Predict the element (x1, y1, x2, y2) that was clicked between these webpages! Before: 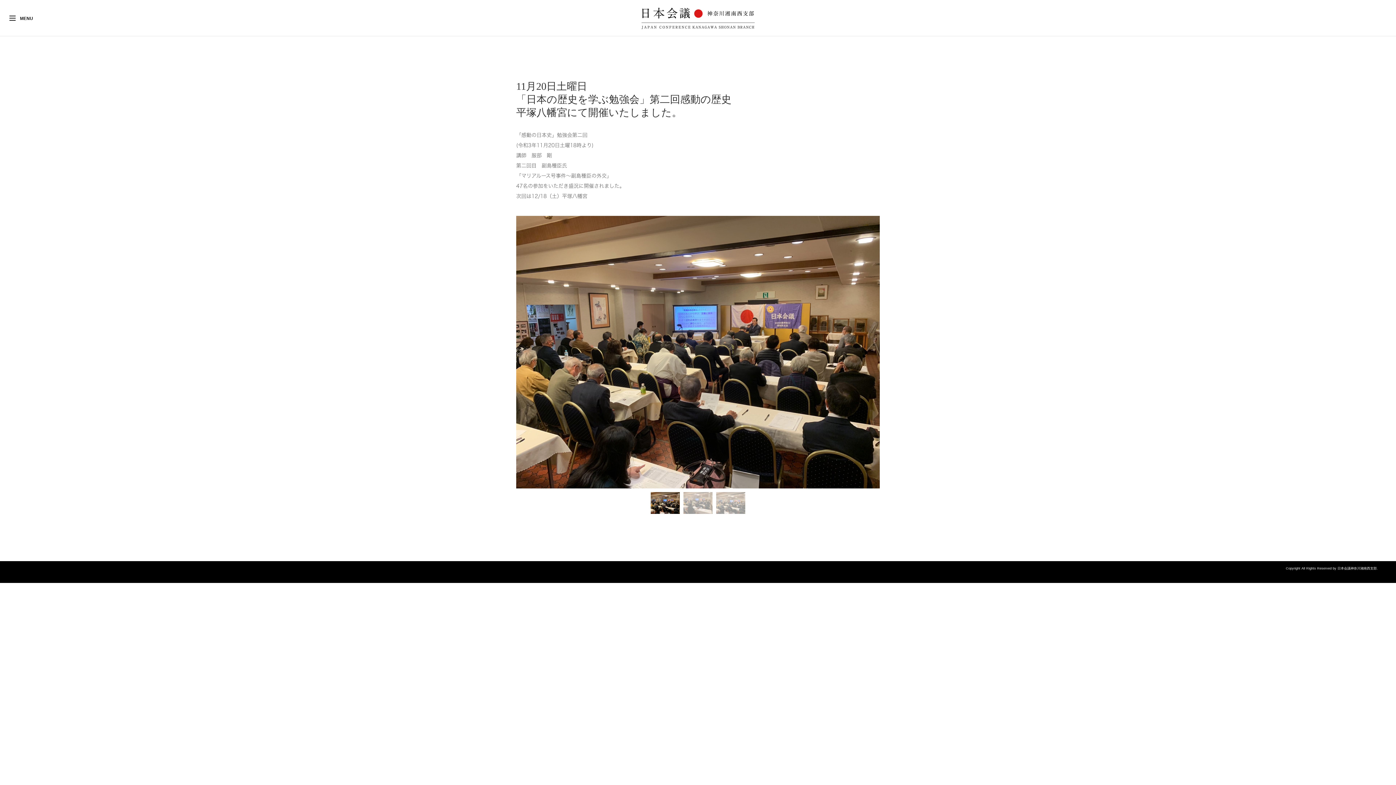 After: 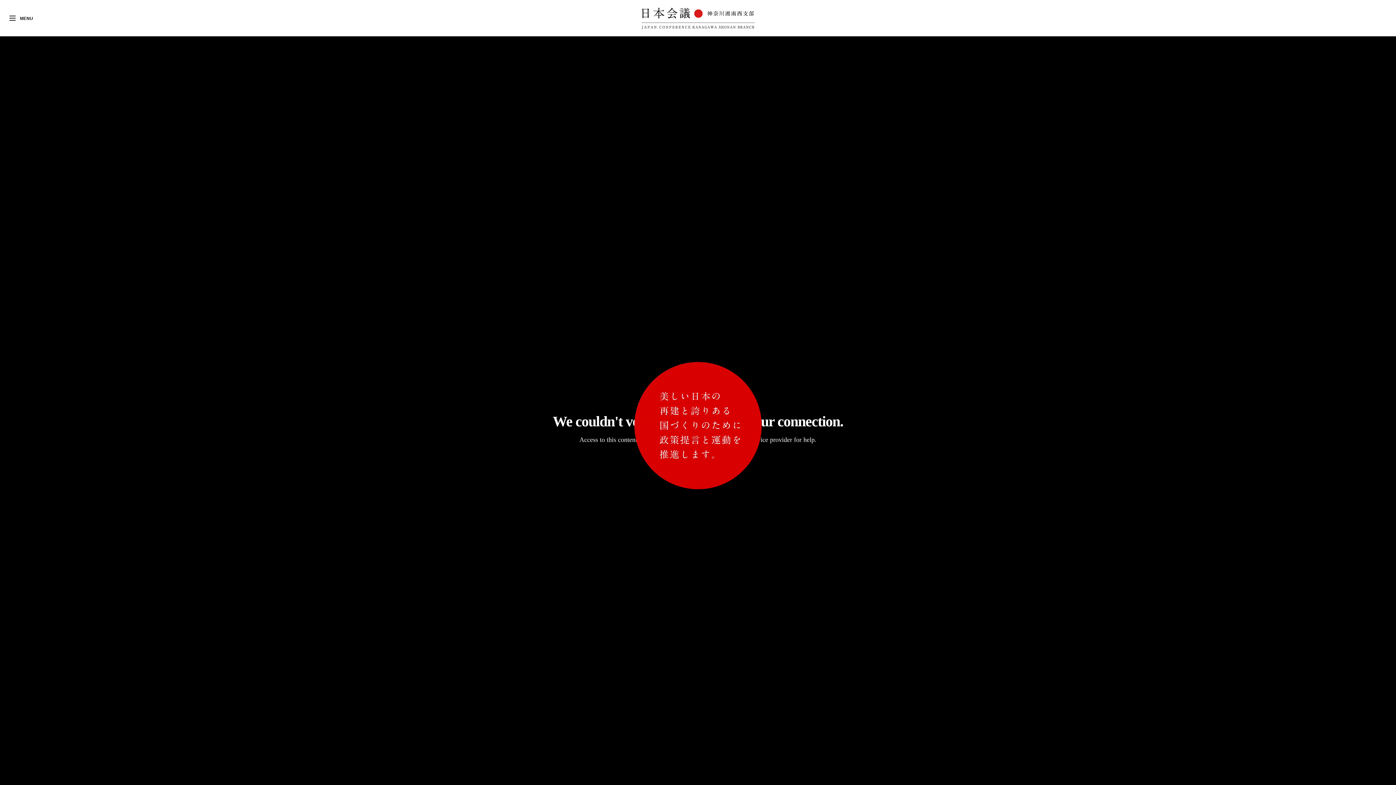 Action: bbox: (641, 7, 754, 29)